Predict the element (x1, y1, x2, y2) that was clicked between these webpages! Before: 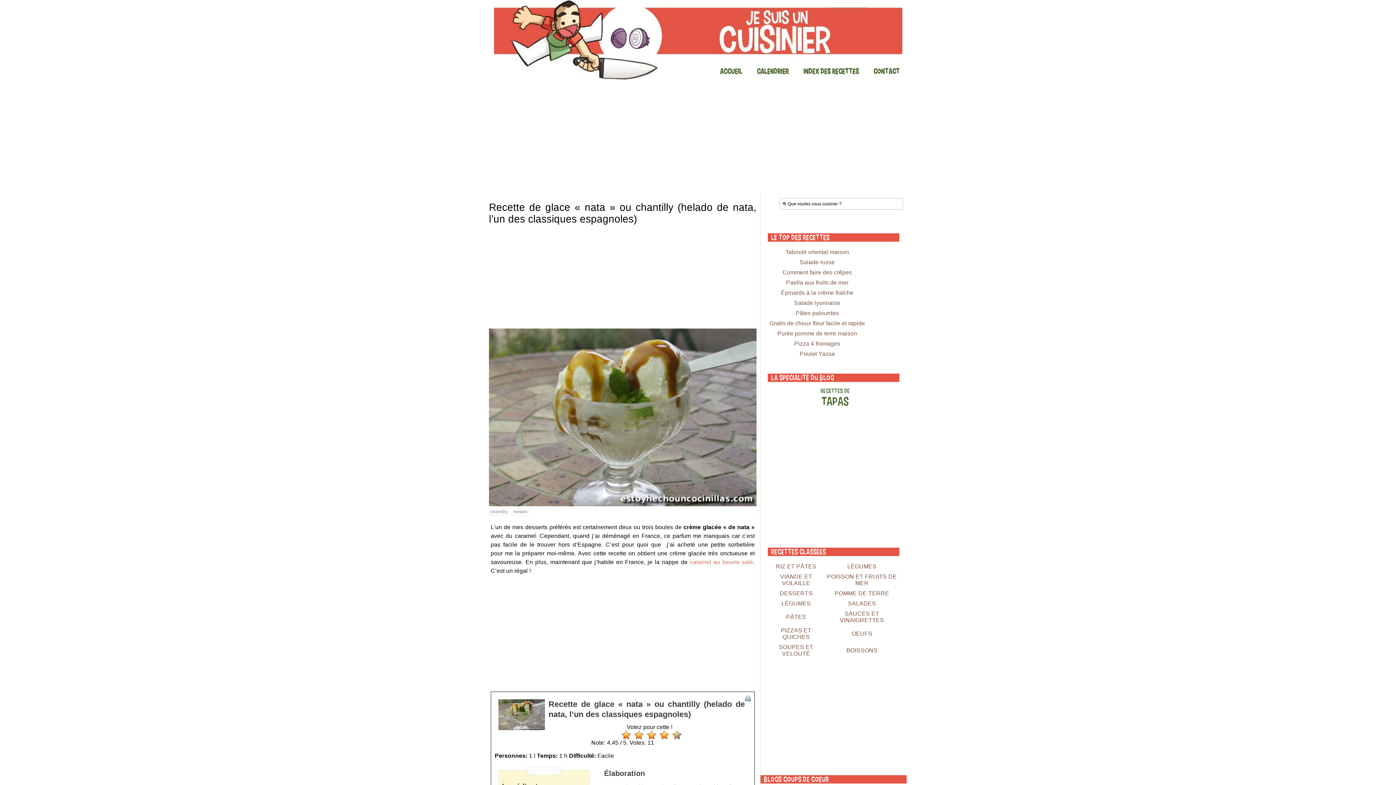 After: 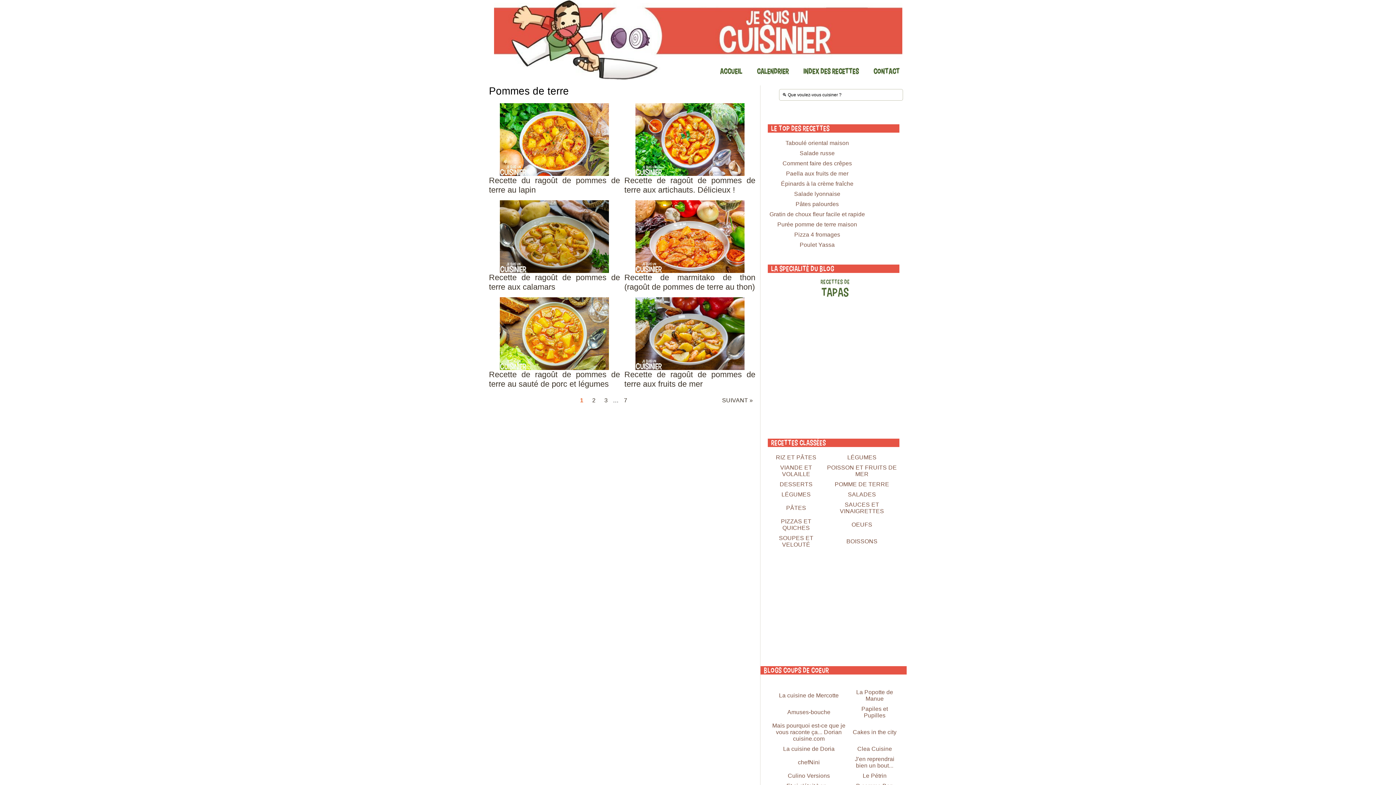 Action: bbox: (834, 590, 889, 596) label: POMME DE TERRE